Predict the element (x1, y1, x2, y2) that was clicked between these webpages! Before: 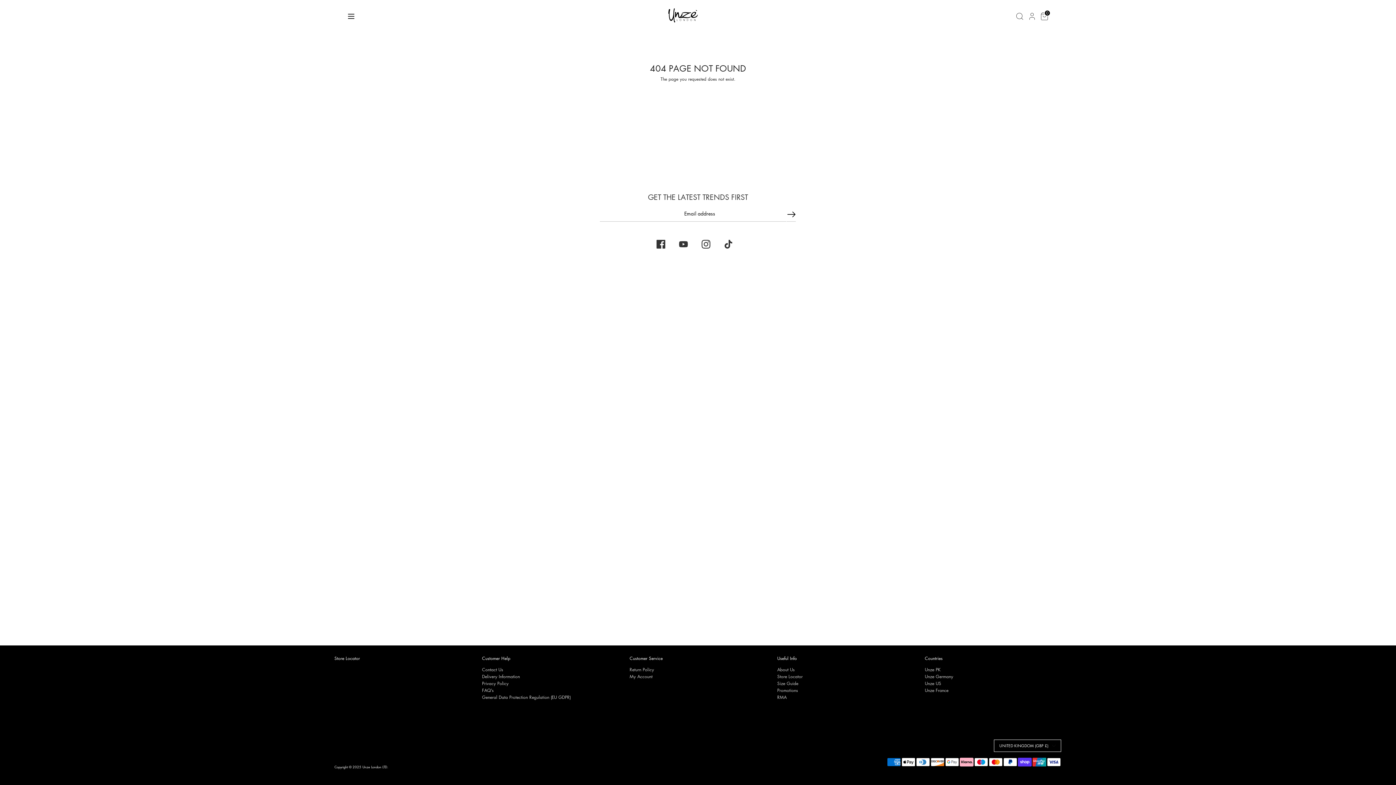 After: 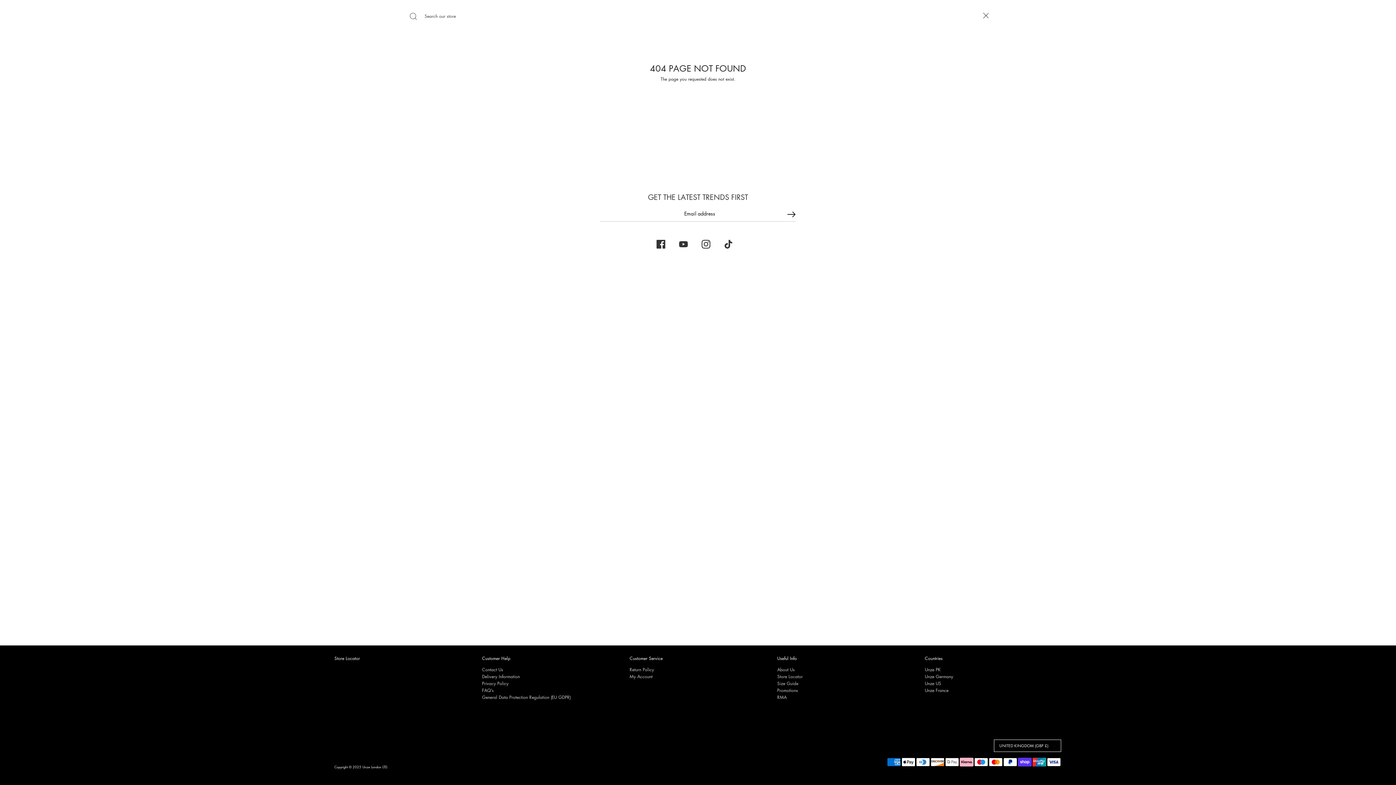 Action: bbox: (1013, 10, 1026, 22) label: Search